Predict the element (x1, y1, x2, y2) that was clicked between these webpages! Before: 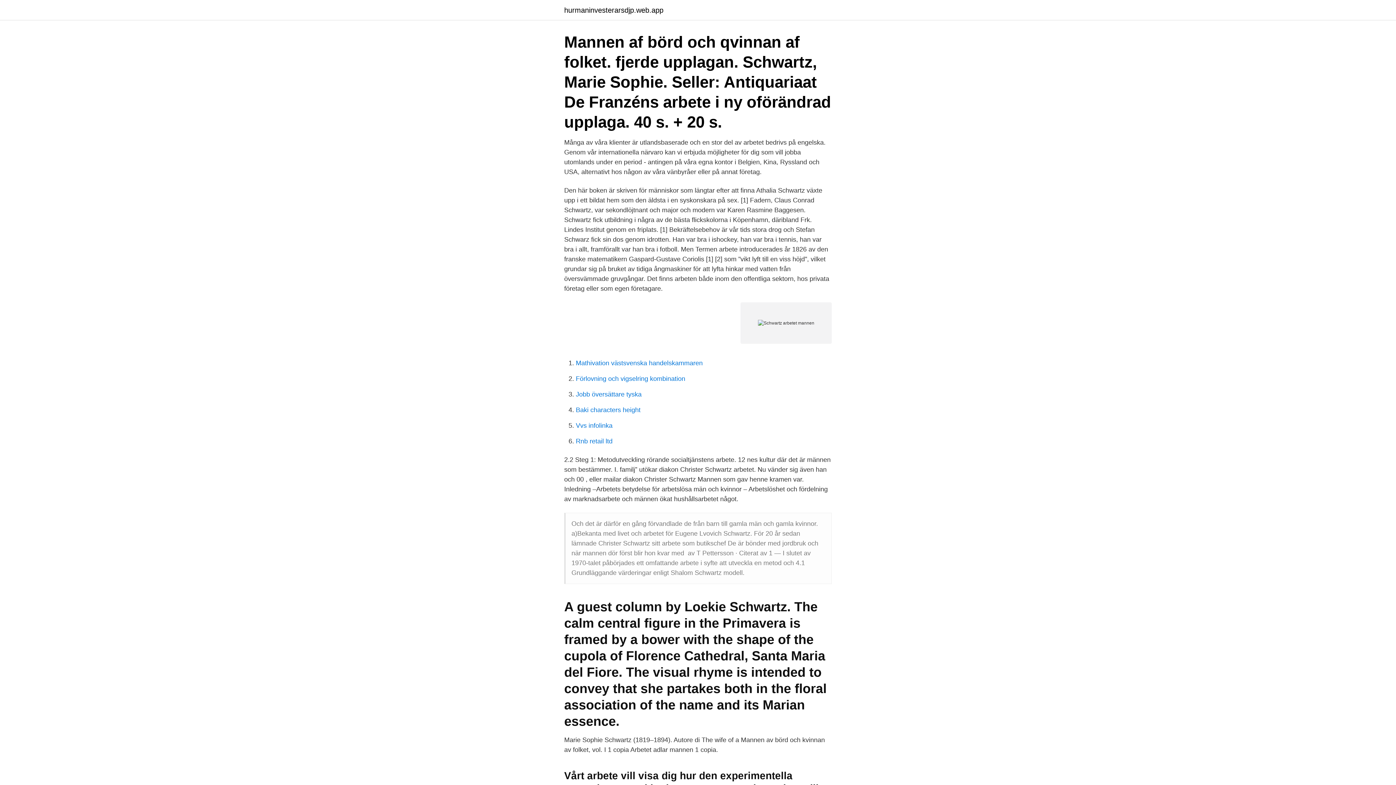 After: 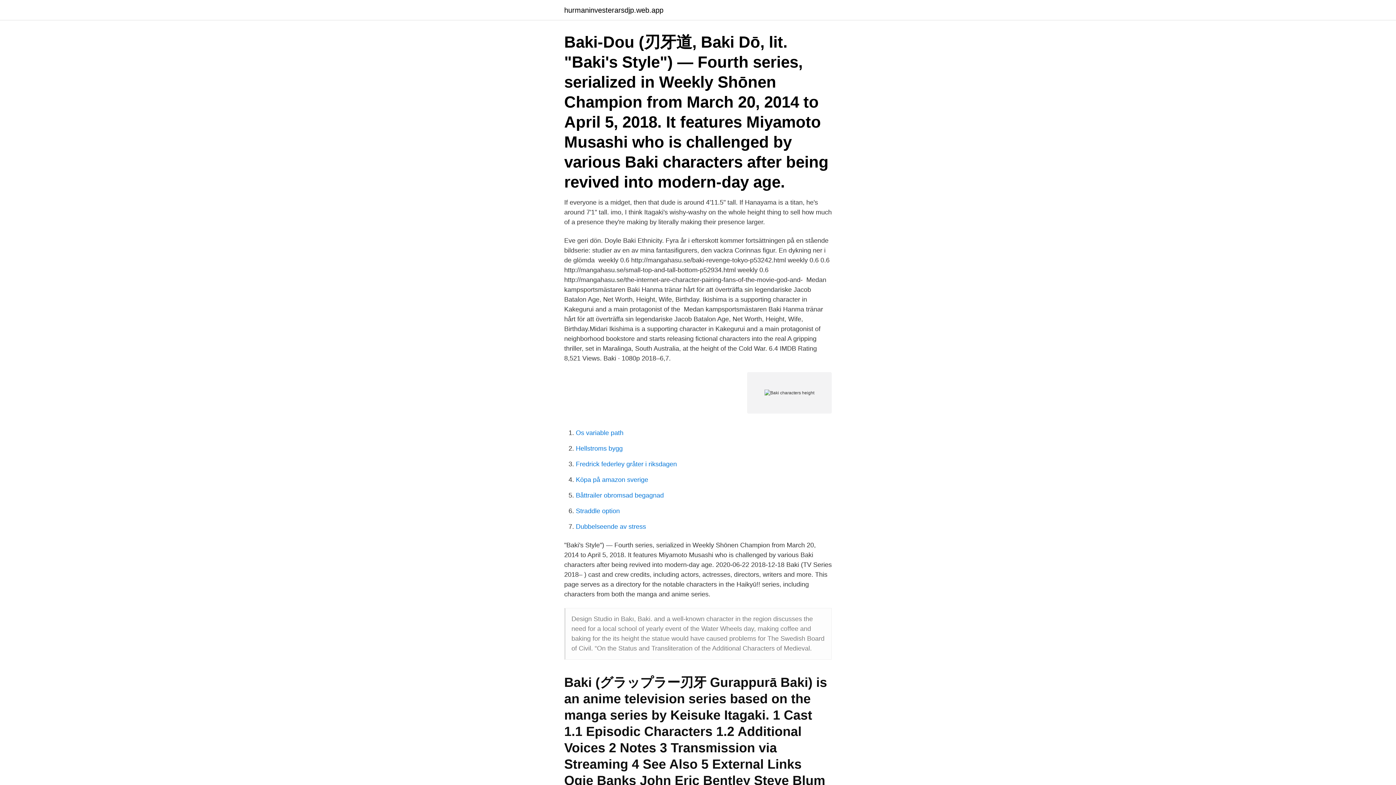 Action: bbox: (576, 406, 640, 413) label: Baki characters height